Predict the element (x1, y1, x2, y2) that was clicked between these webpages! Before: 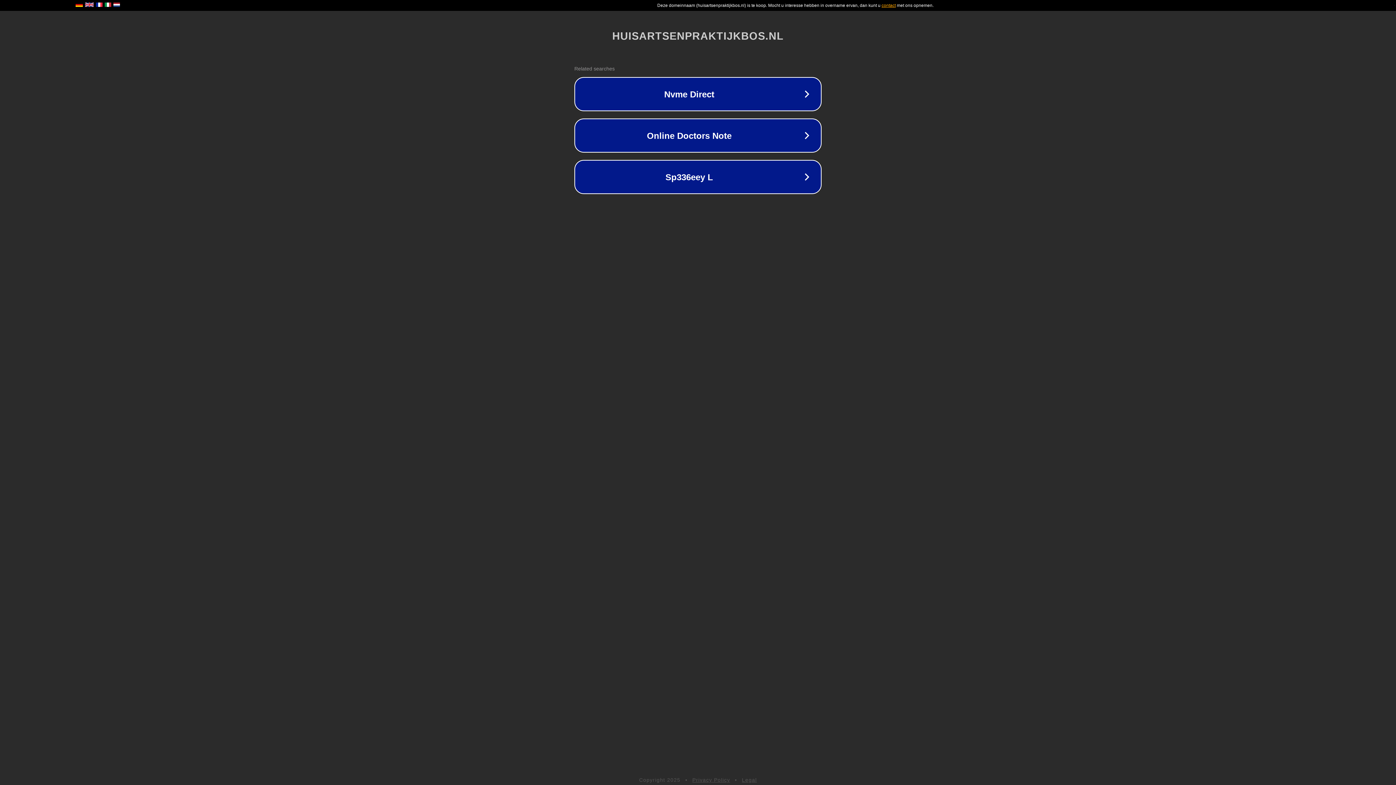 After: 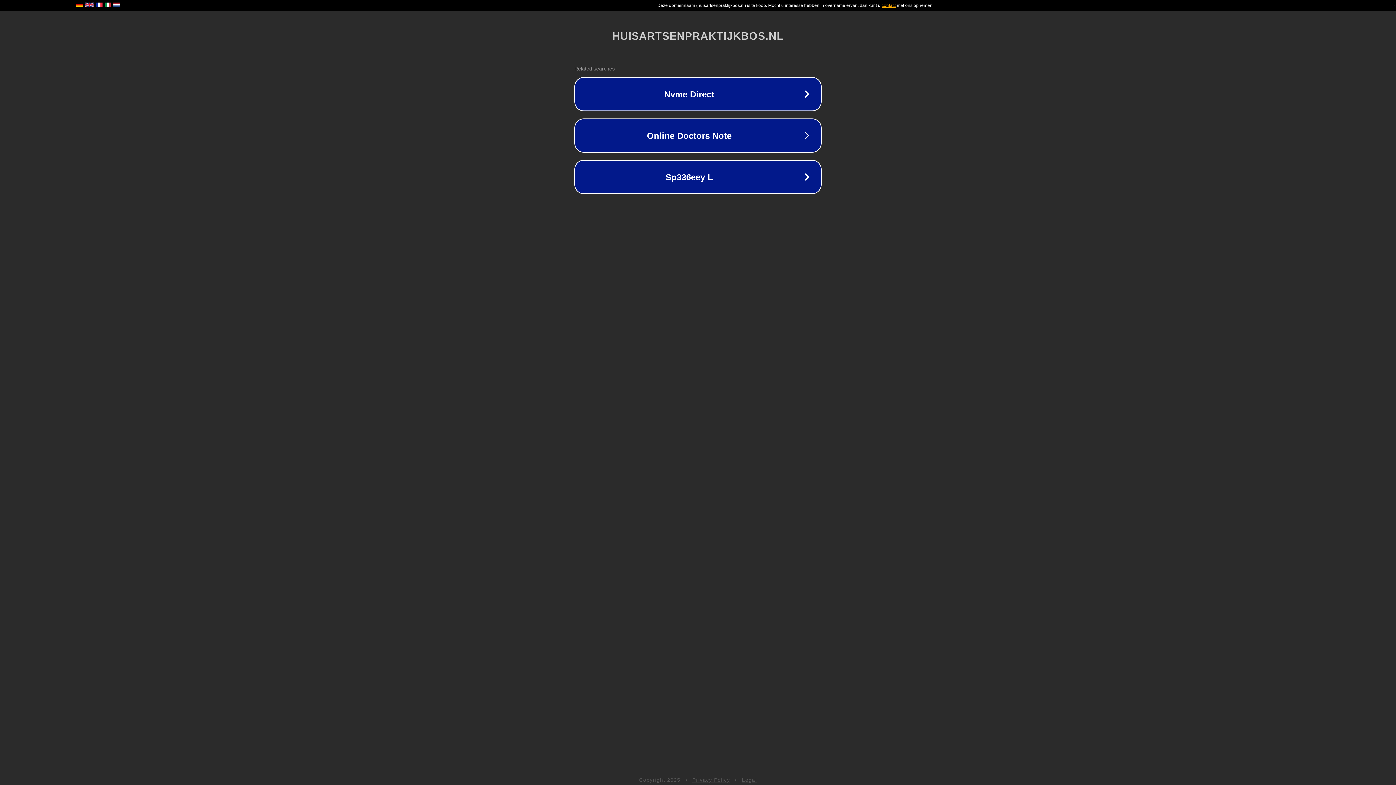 Action: label: Privacy Policy bbox: (692, 777, 730, 783)